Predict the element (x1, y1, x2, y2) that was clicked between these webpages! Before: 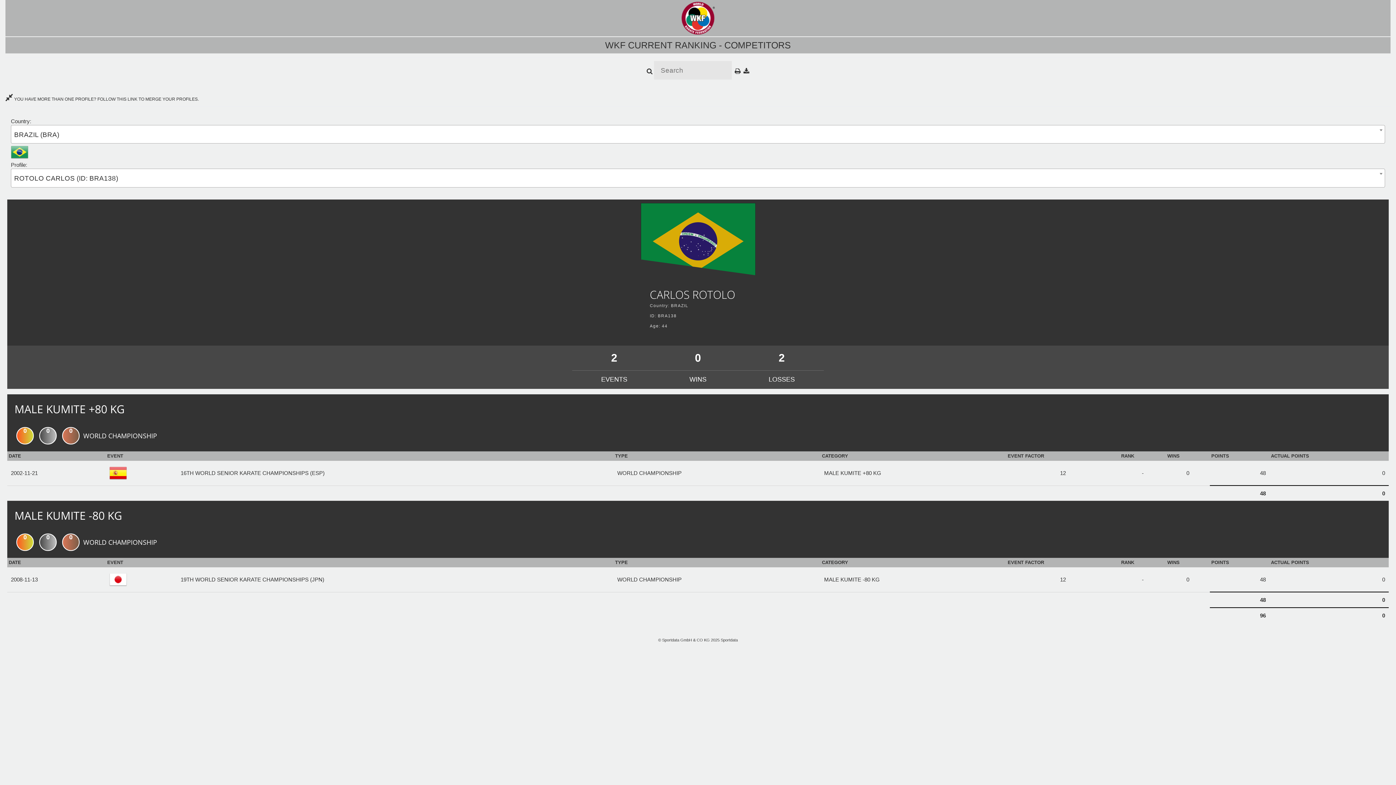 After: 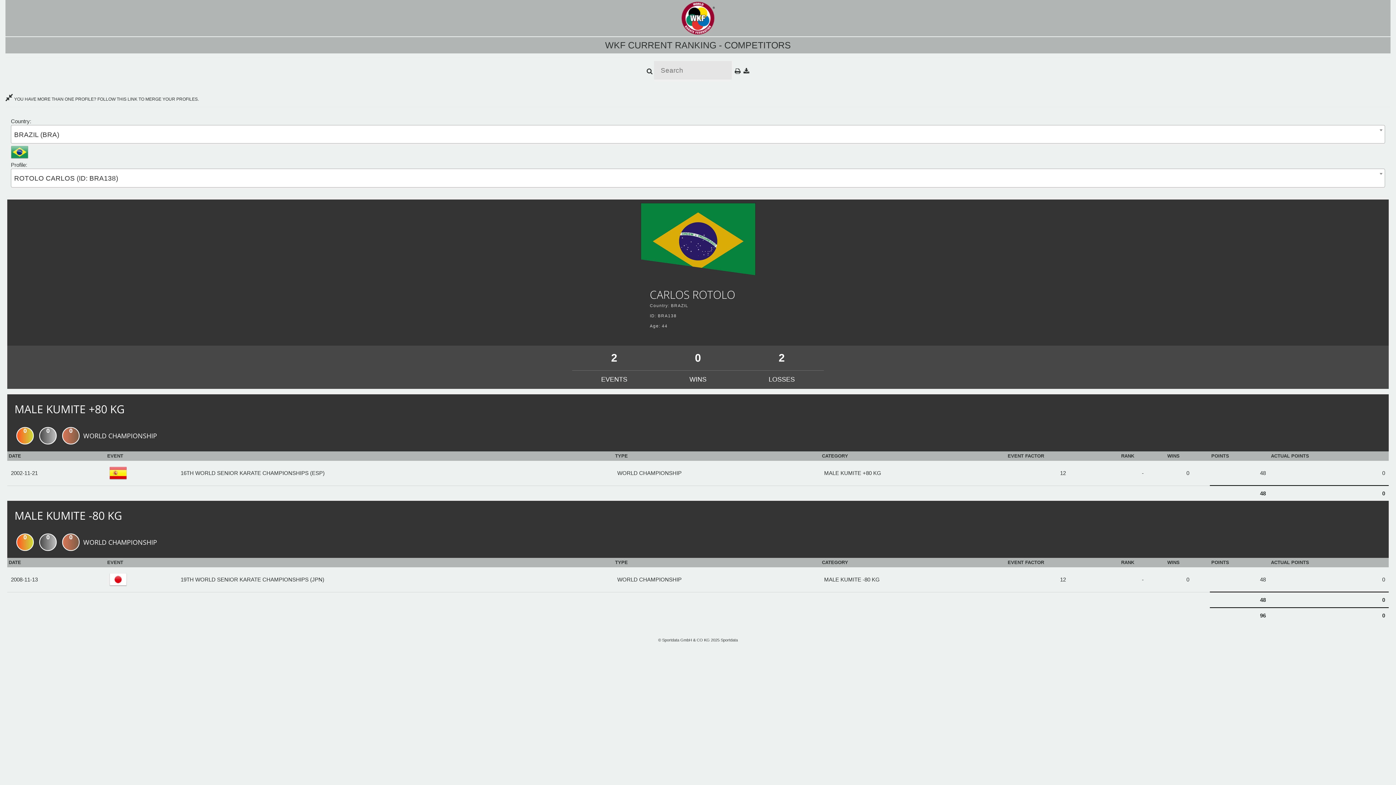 Action: bbox: (5, 96, 198, 101) label:  YOU HAVE MORE THAN ONE PROFILE? FOLLOW THIS LINK TO MERGE YOUR PROFILES.